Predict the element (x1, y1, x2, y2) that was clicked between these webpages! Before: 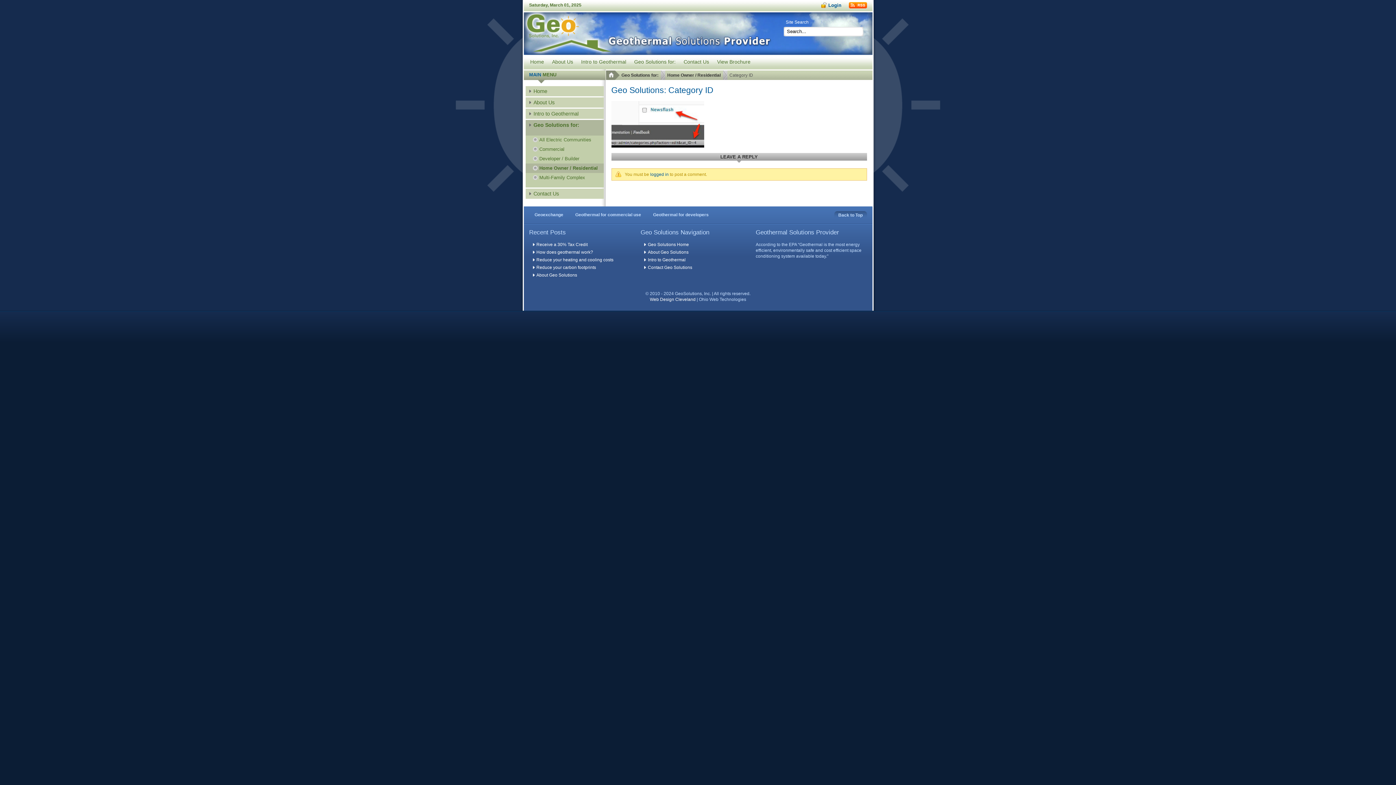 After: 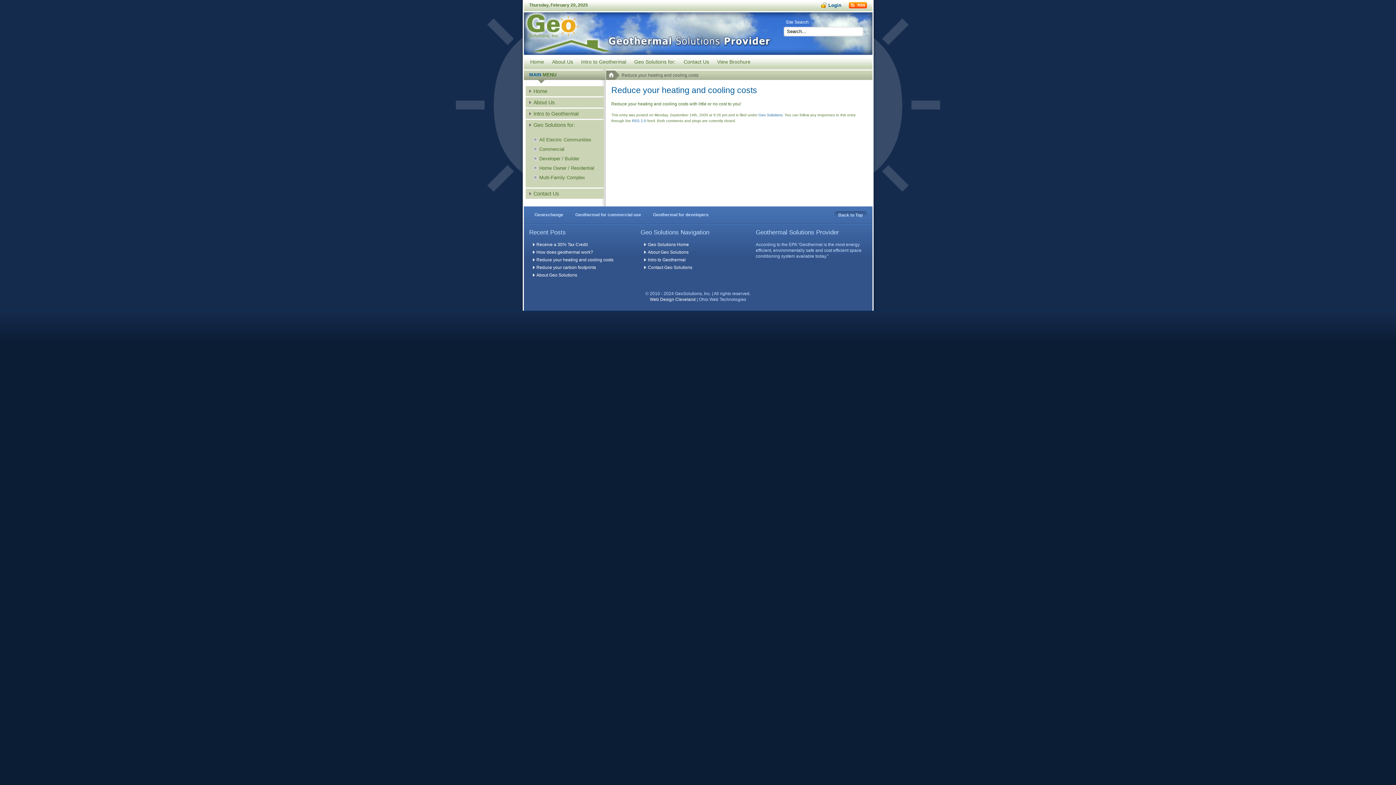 Action: bbox: (532, 257, 637, 264) label: Reduce your heating and cooling costs